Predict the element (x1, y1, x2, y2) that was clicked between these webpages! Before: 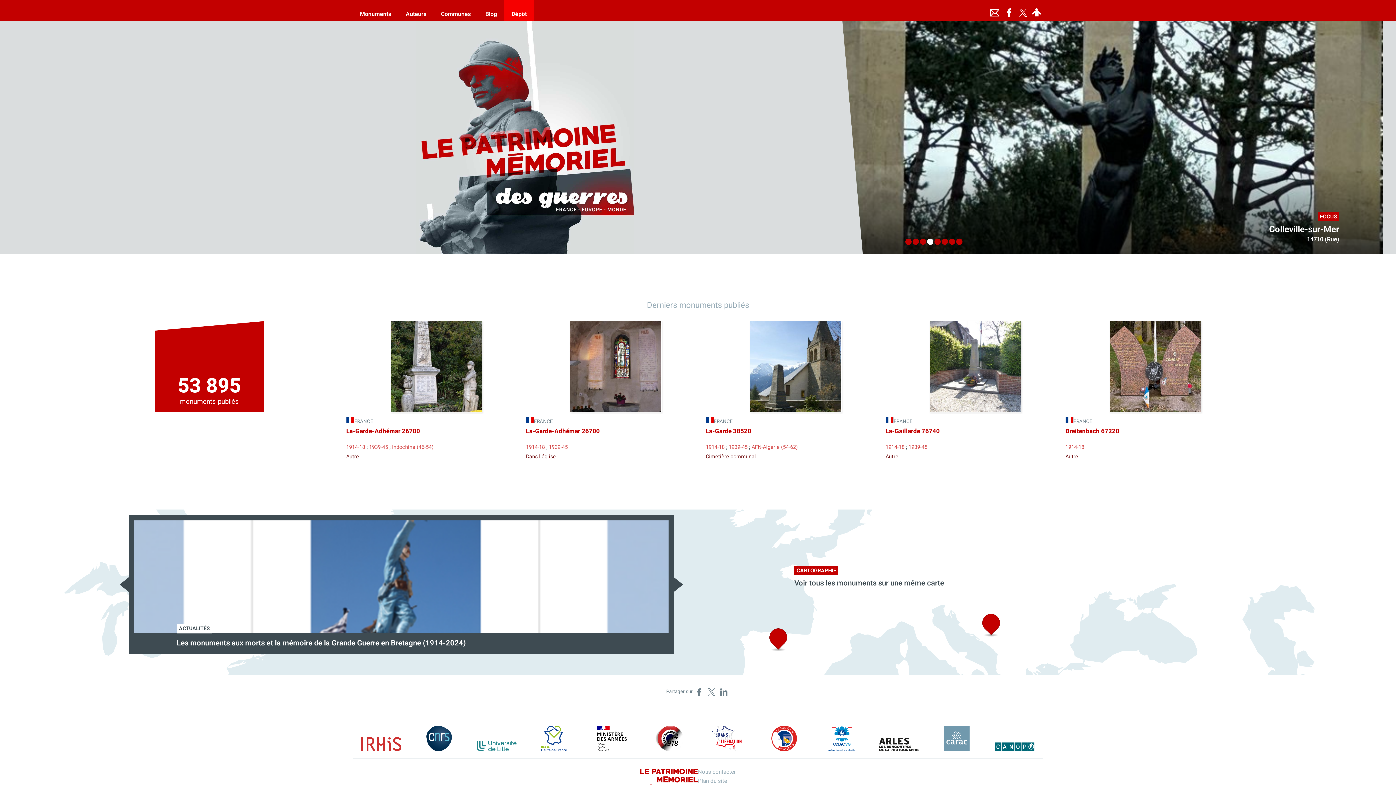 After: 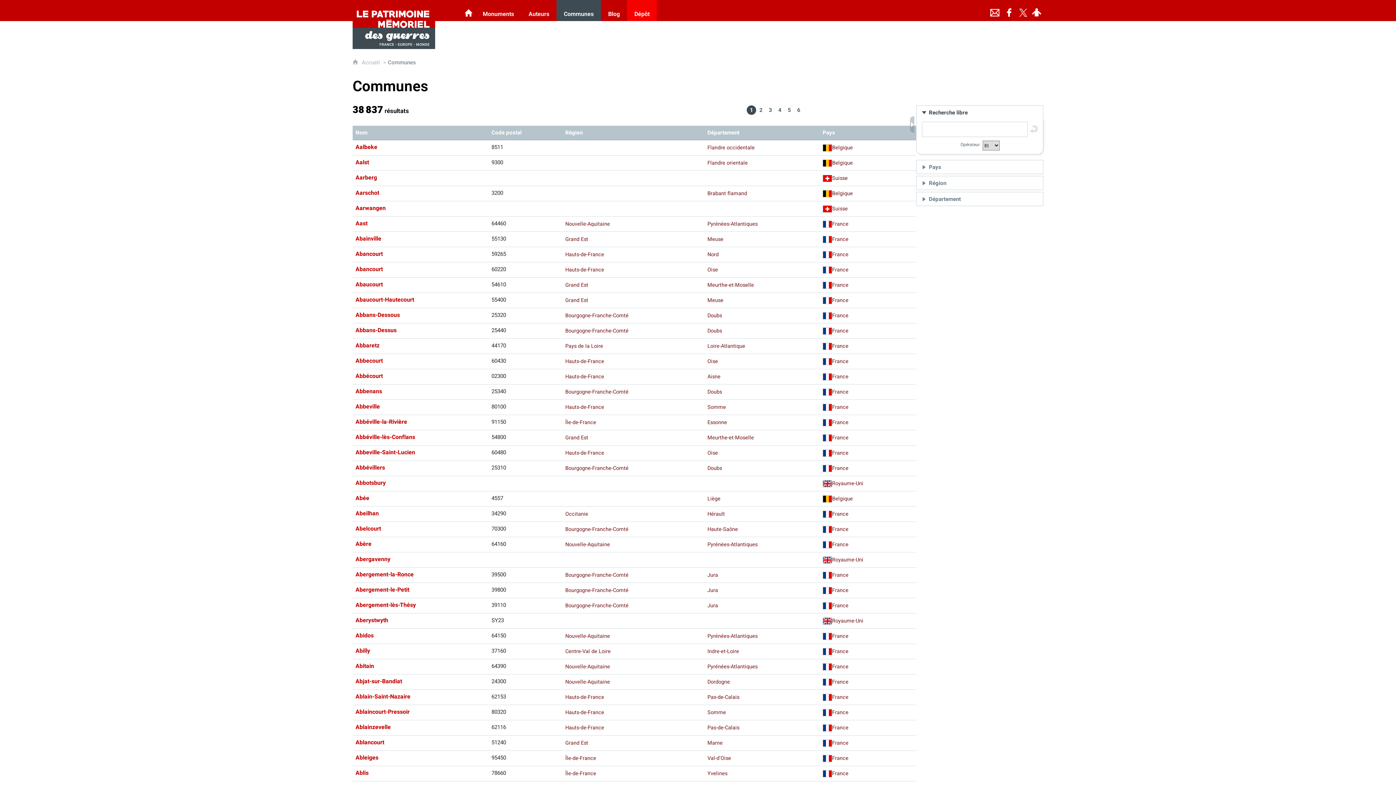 Action: label: Communes bbox: (433, 0, 478, 21)